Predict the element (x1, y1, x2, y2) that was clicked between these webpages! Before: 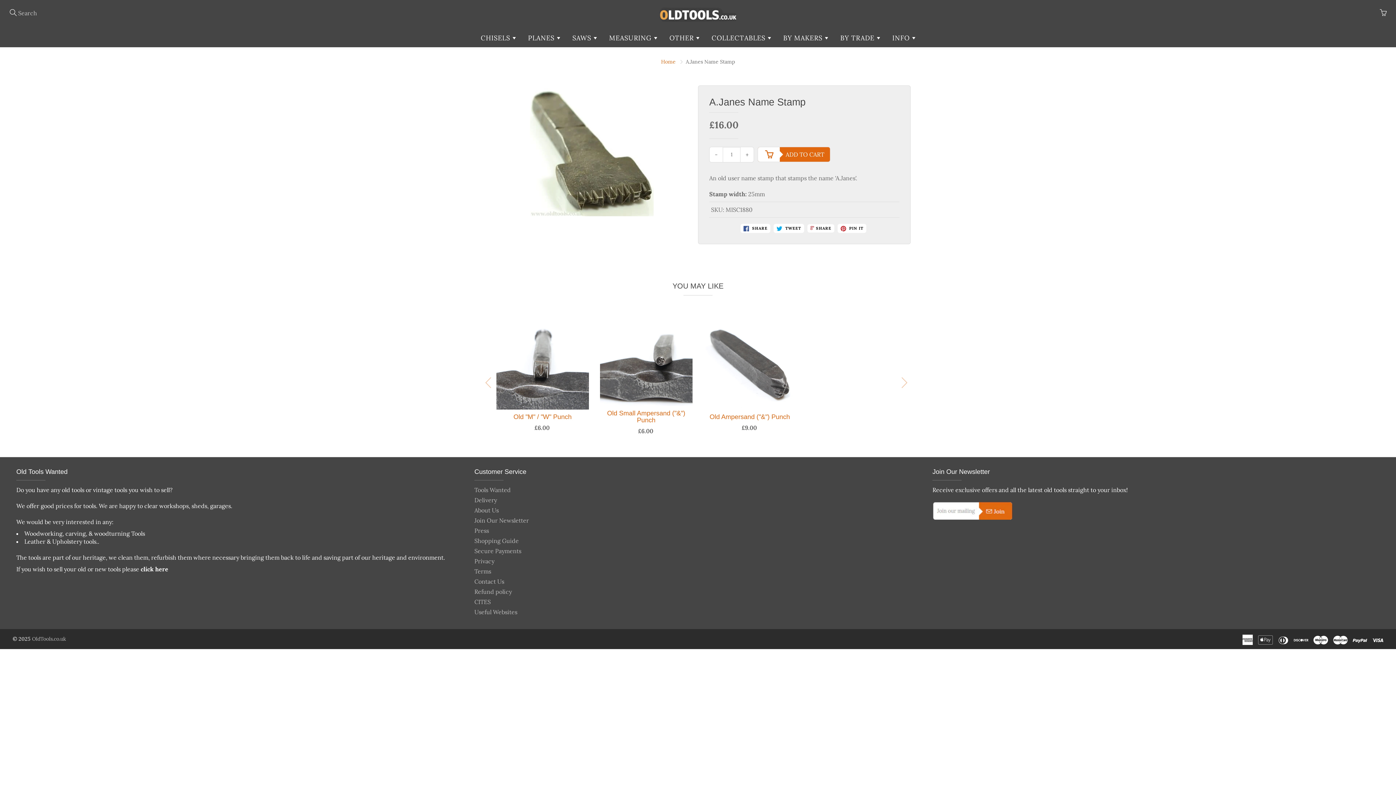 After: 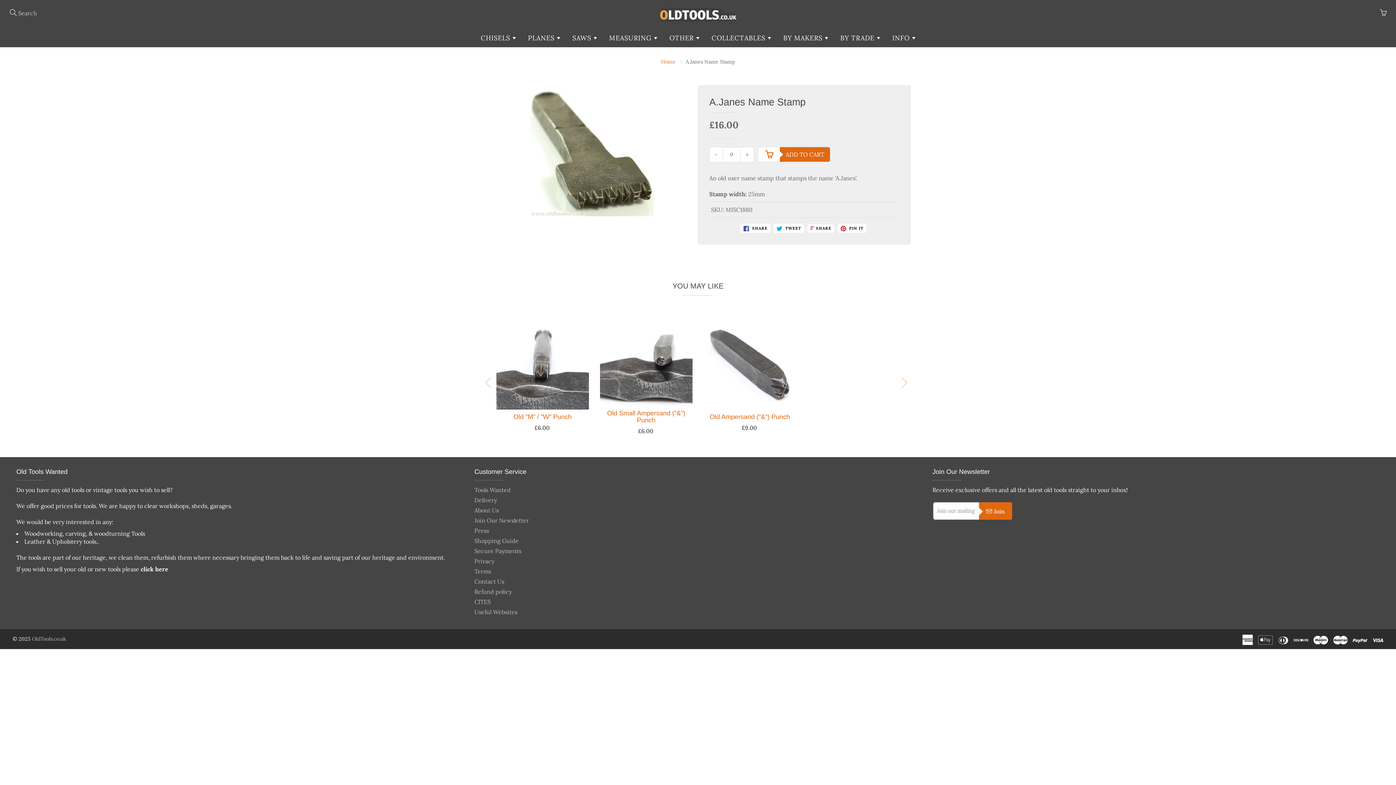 Action: label: - bbox: (709, 147, 723, 162)